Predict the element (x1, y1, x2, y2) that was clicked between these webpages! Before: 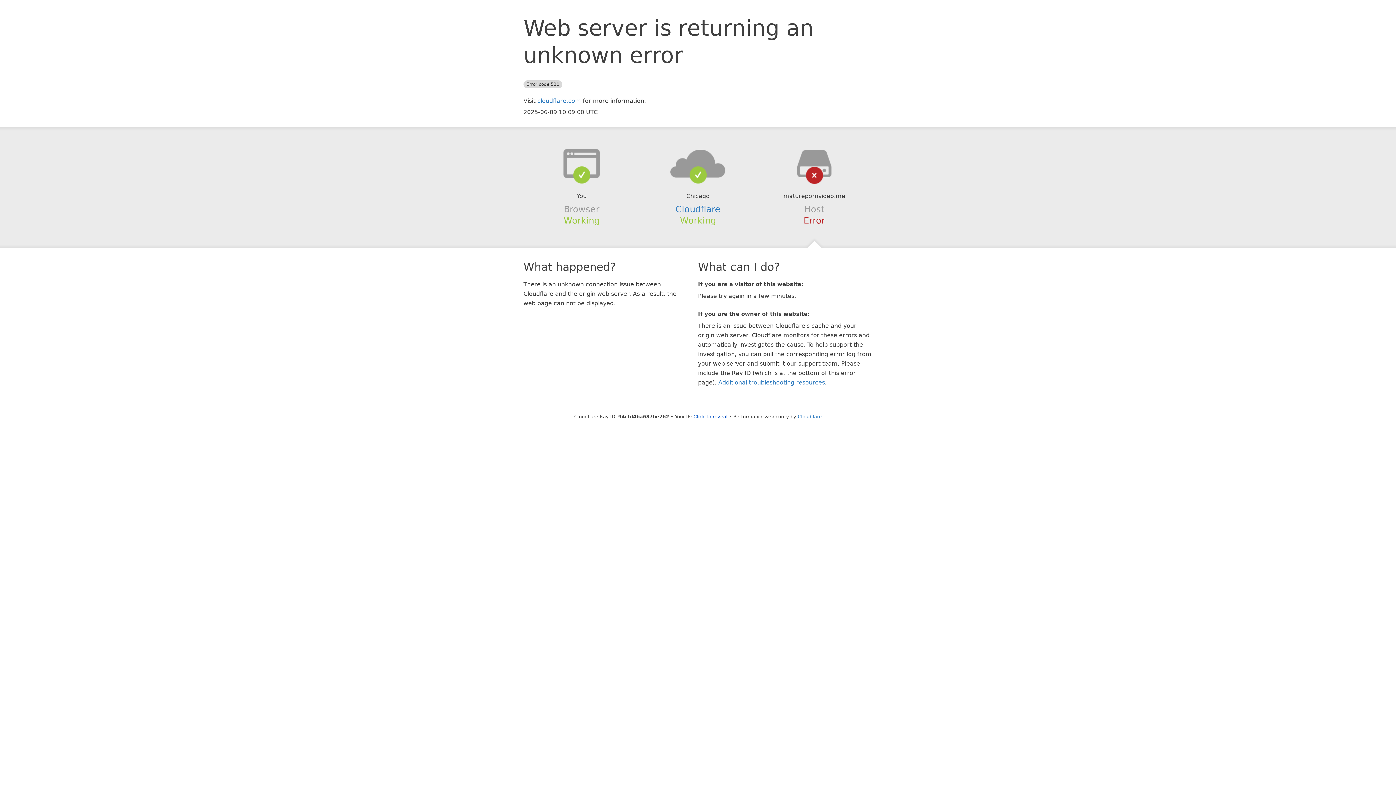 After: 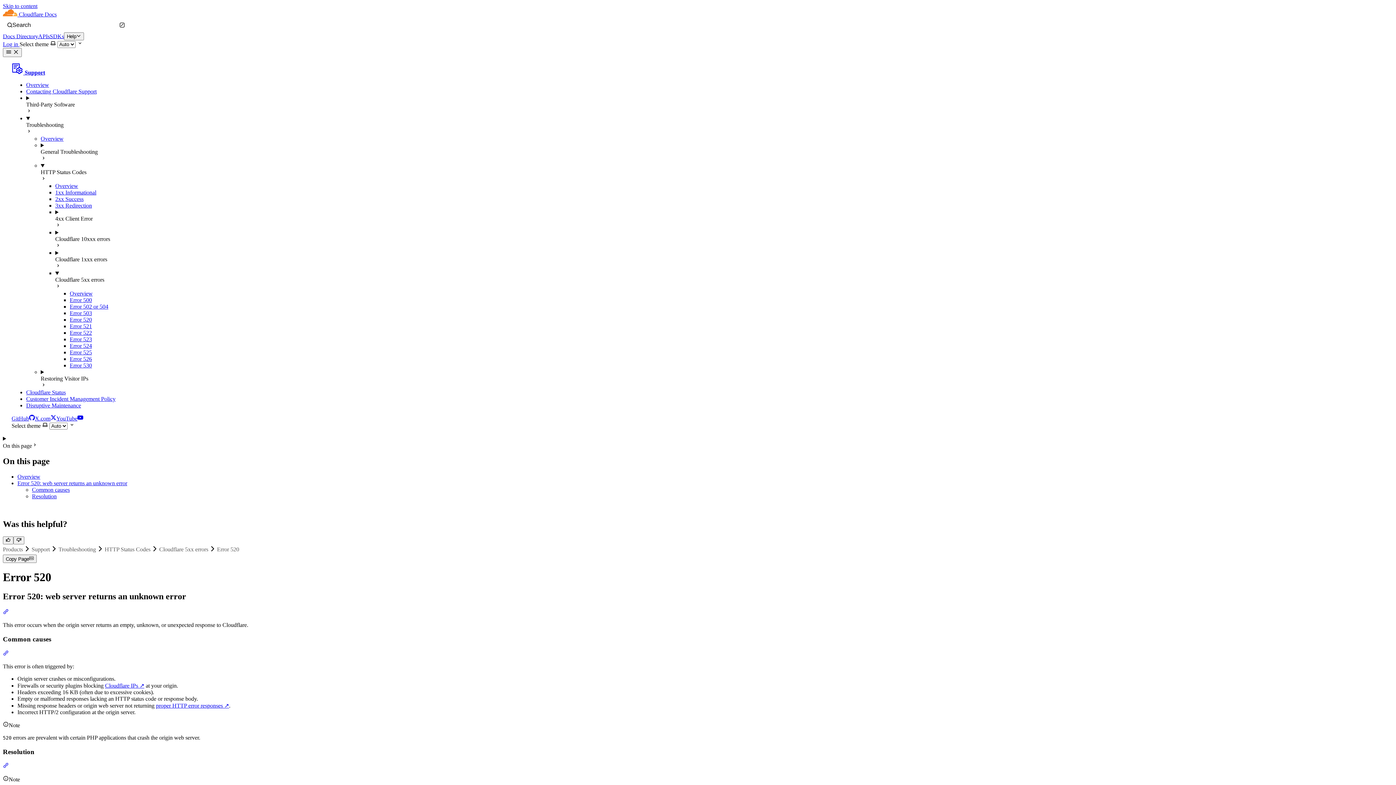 Action: label: Additional troubleshooting resources bbox: (718, 379, 825, 386)